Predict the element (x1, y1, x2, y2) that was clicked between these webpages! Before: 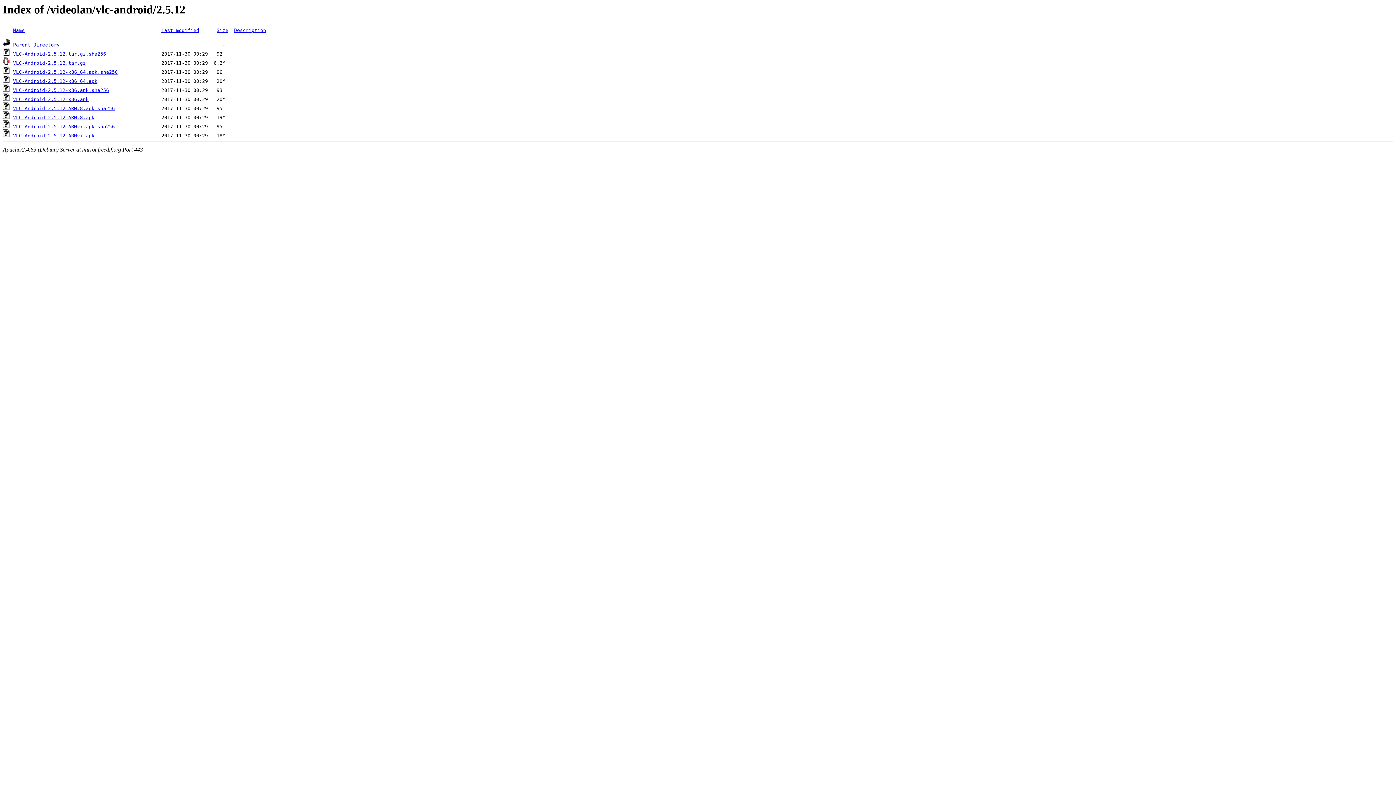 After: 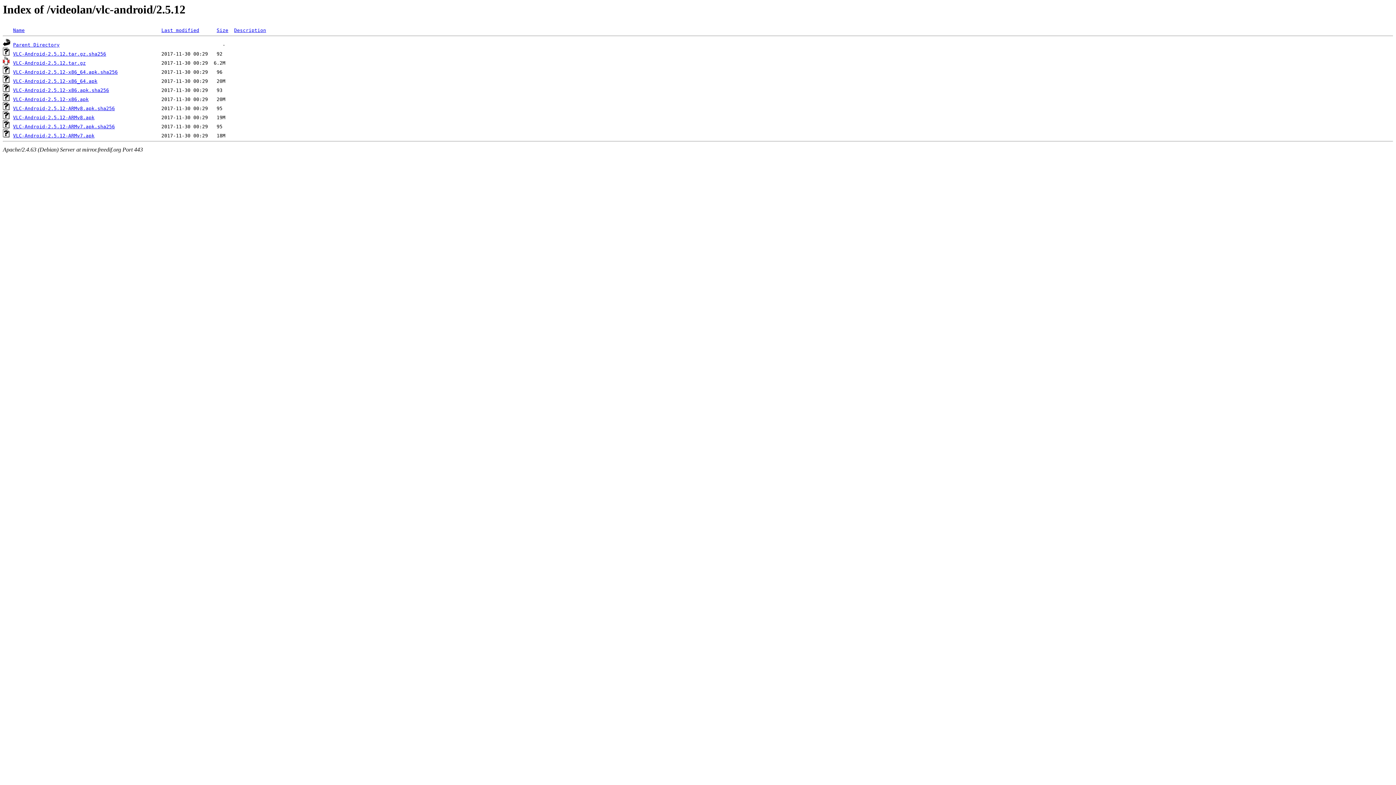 Action: bbox: (13, 96, 88, 102) label: VLC-Android-2.5.12-x86.apk